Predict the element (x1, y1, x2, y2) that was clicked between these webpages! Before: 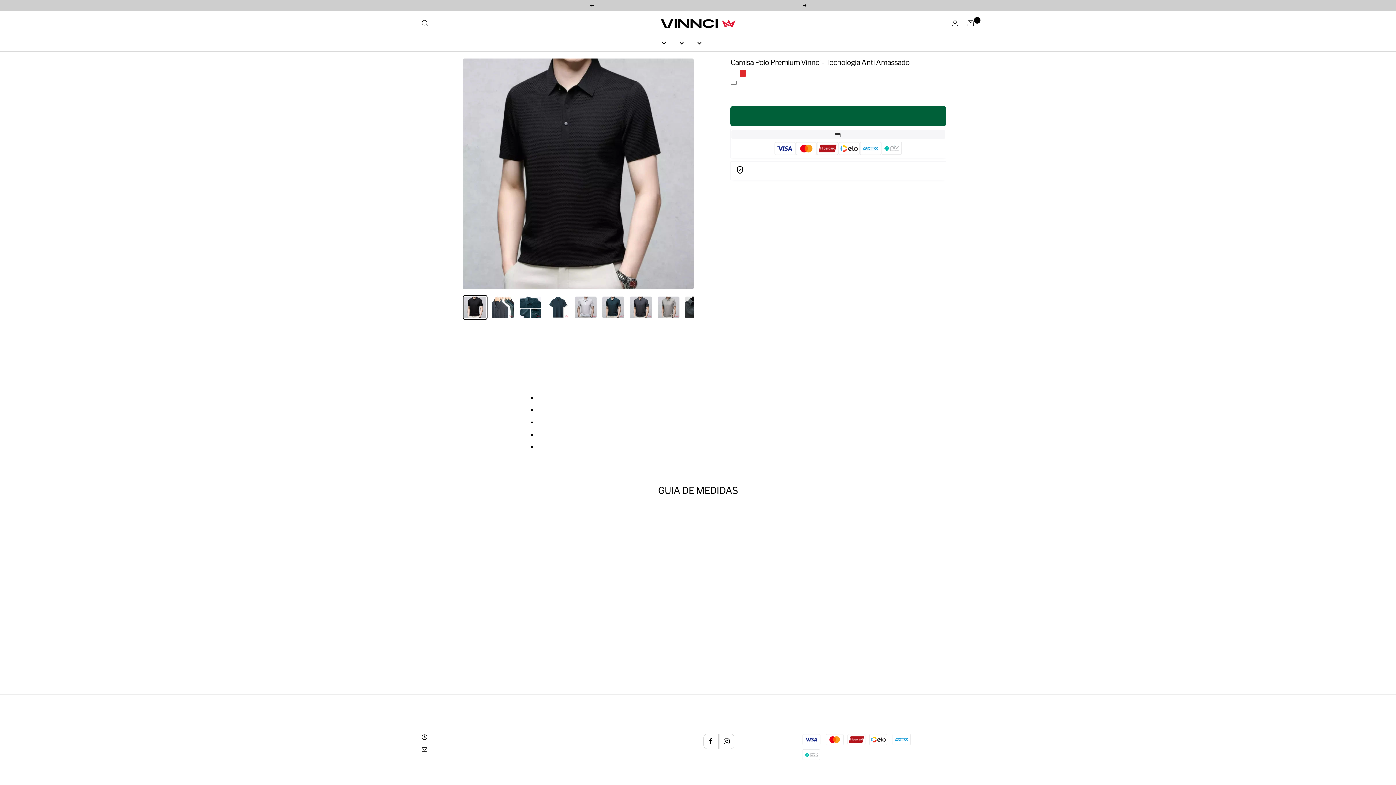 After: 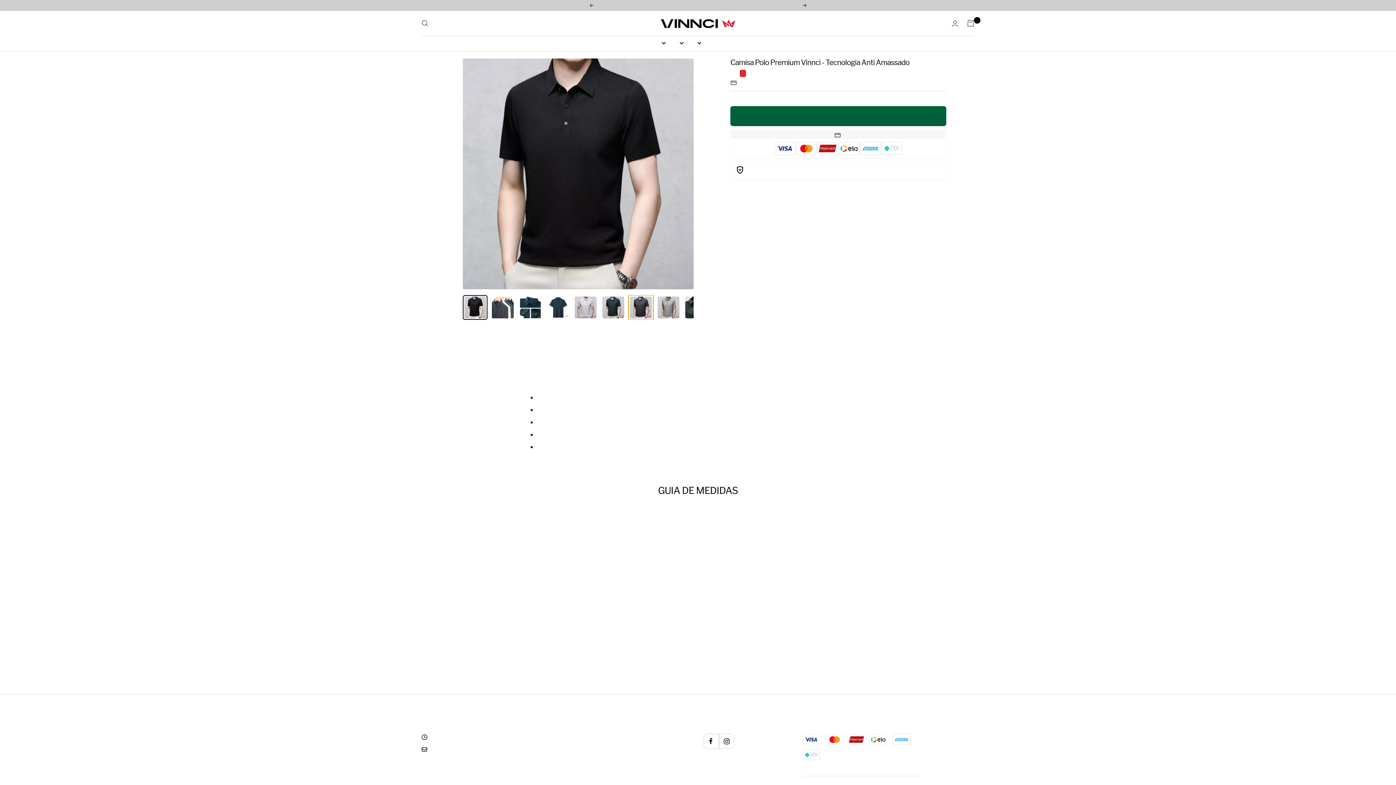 Action: bbox: (628, 295, 653, 319)